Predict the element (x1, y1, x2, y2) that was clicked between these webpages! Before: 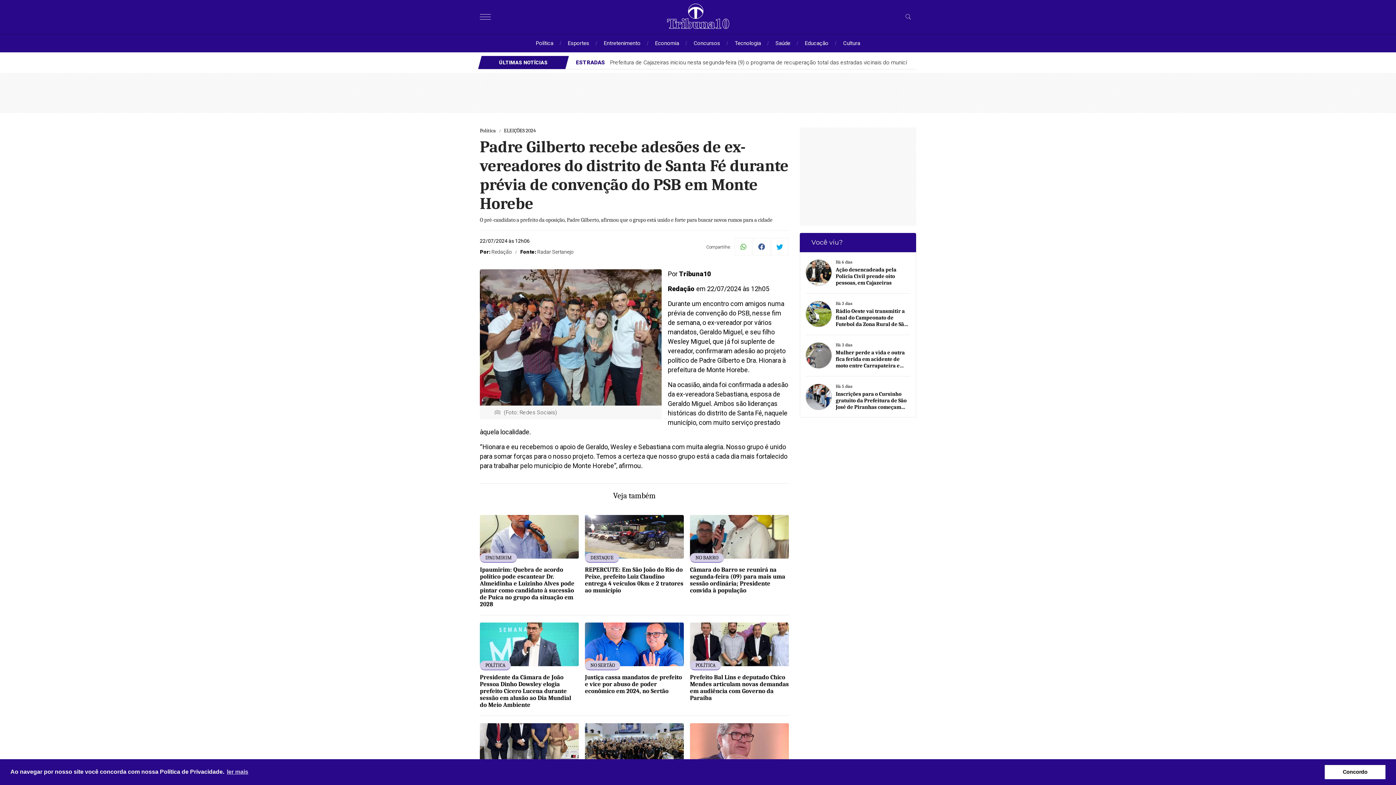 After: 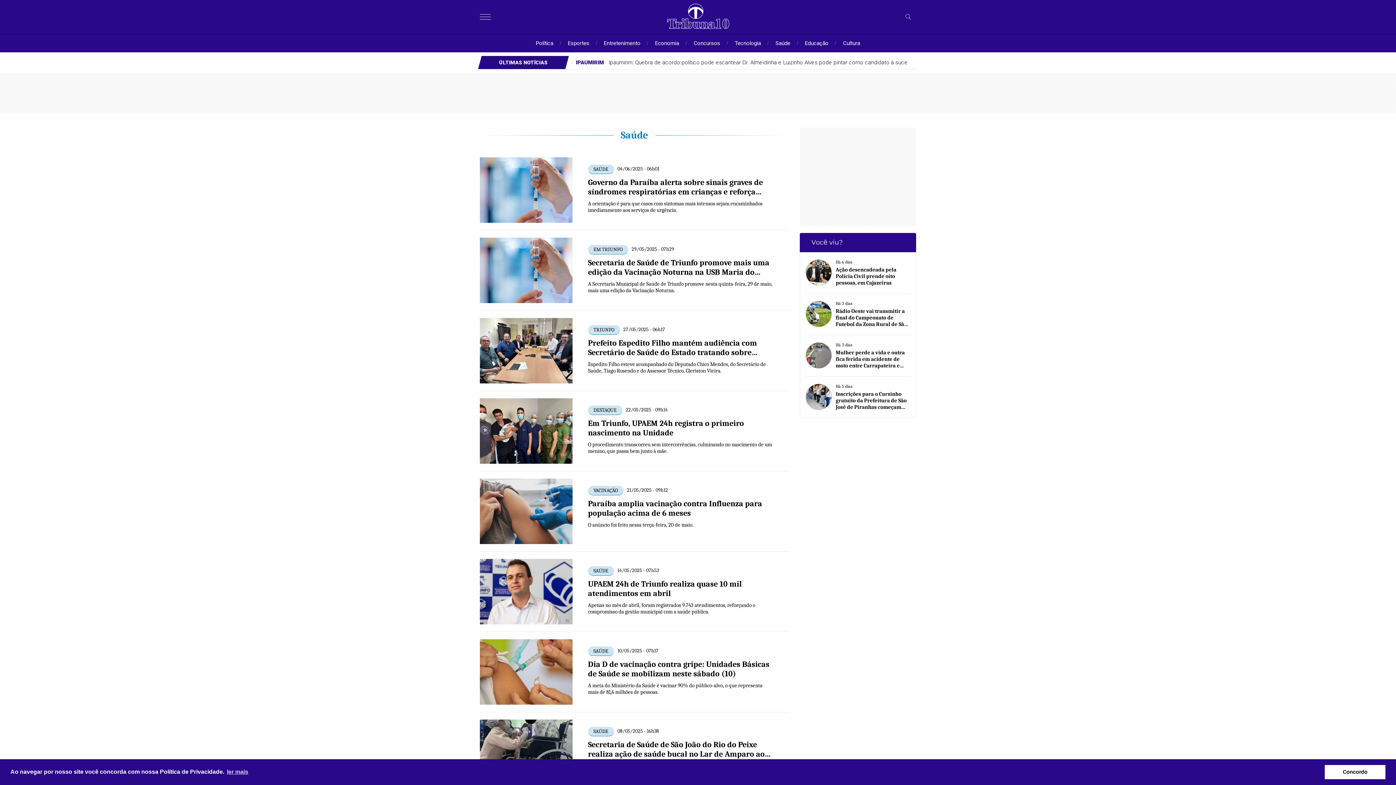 Action: bbox: (768, 34, 797, 52) label: Saúde